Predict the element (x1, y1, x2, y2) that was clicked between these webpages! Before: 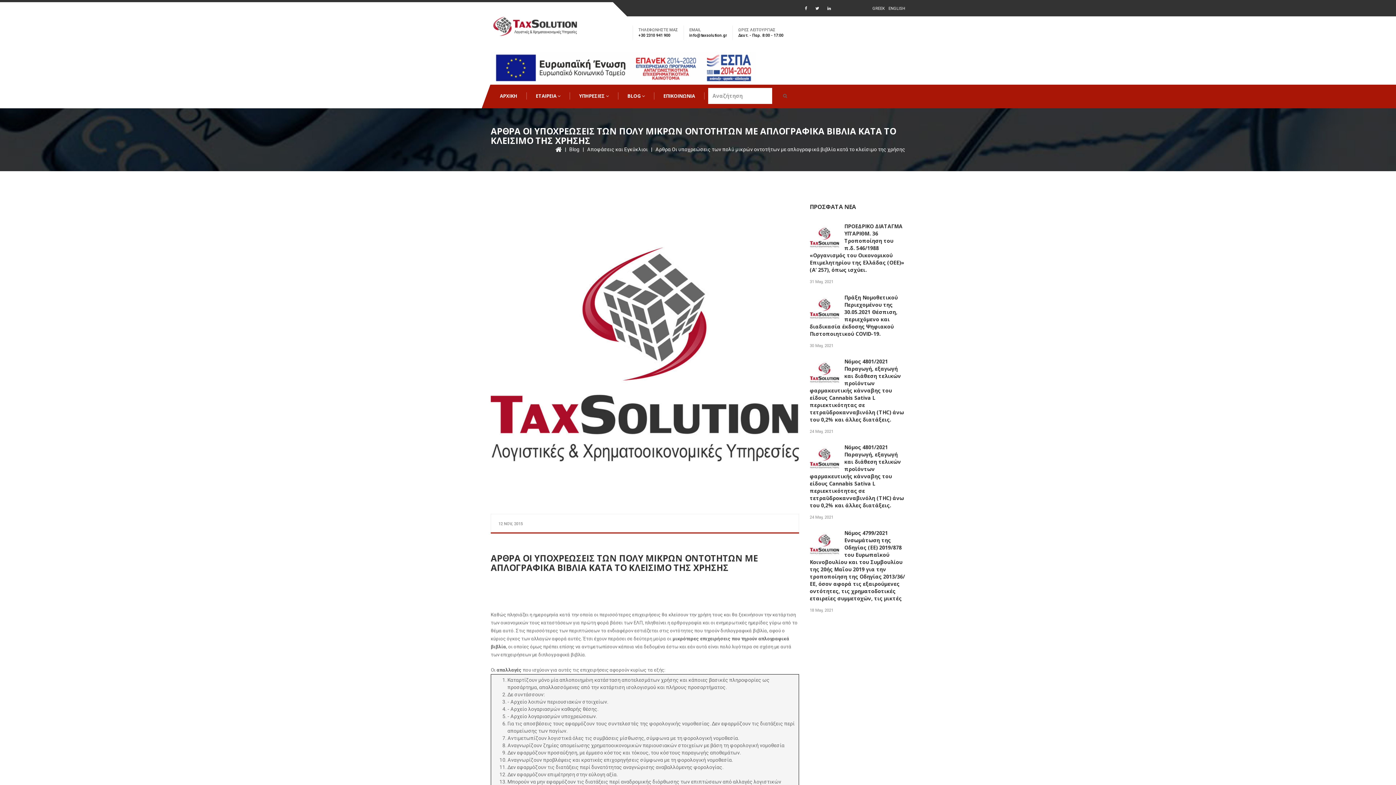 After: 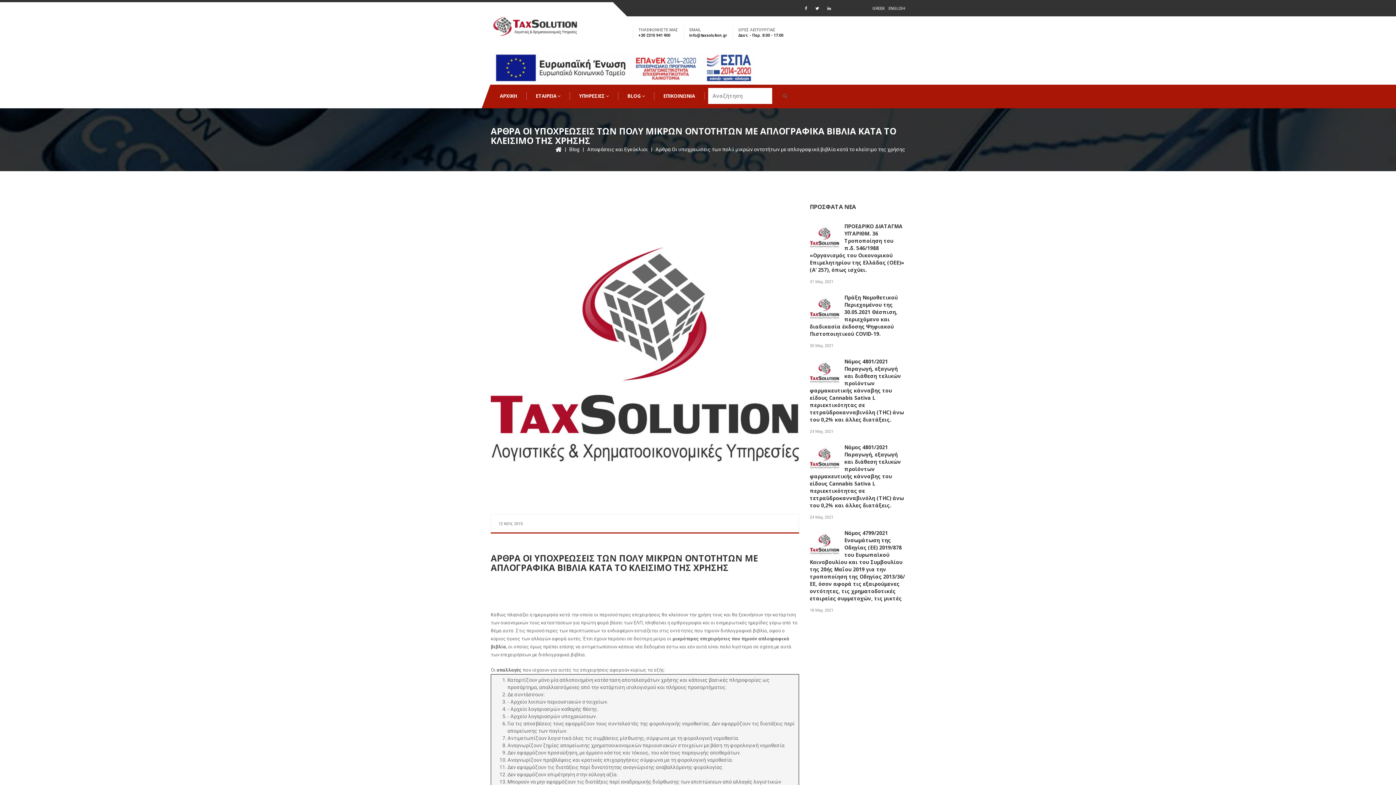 Action: bbox: (827, 2, 830, 14)